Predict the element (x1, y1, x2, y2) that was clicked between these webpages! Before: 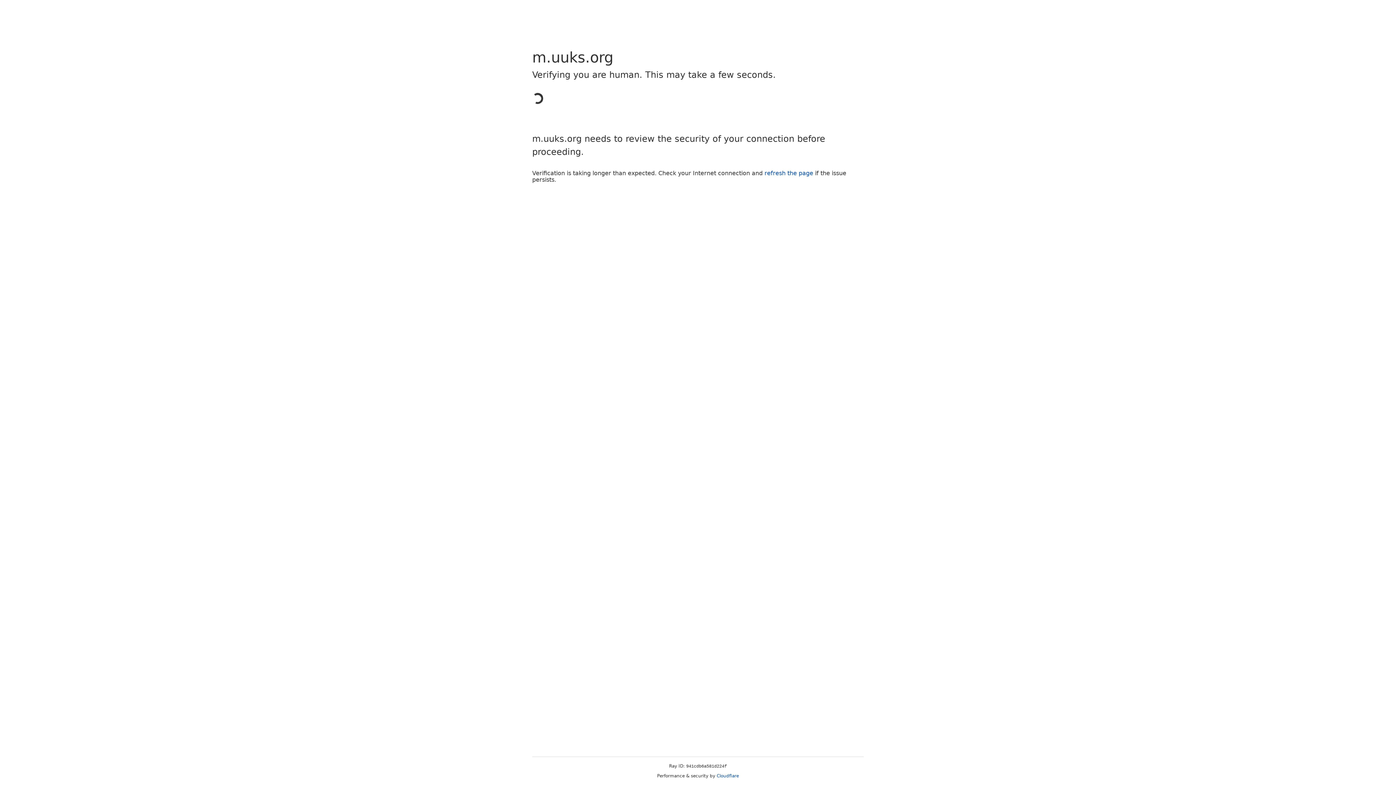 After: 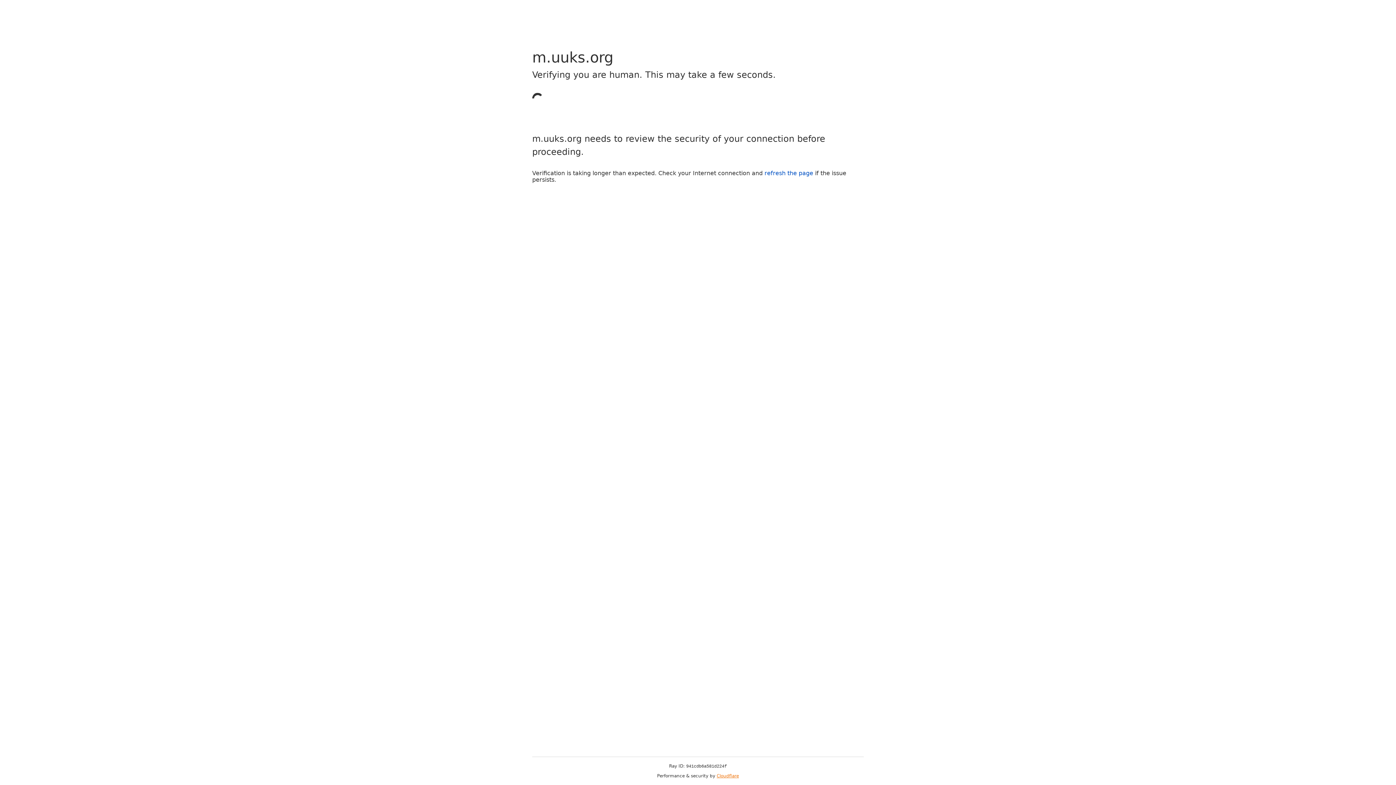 Action: bbox: (716, 773, 739, 778) label: Cloudflare